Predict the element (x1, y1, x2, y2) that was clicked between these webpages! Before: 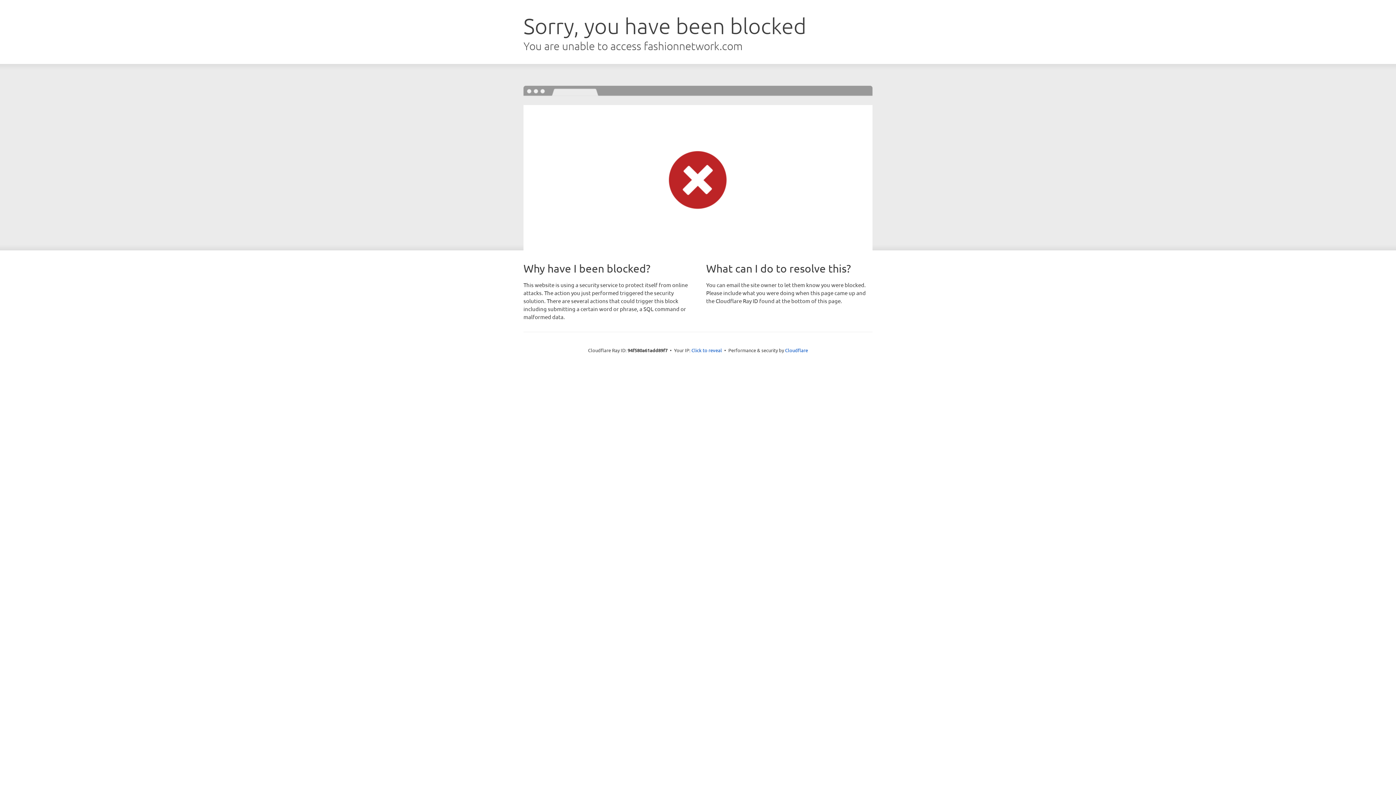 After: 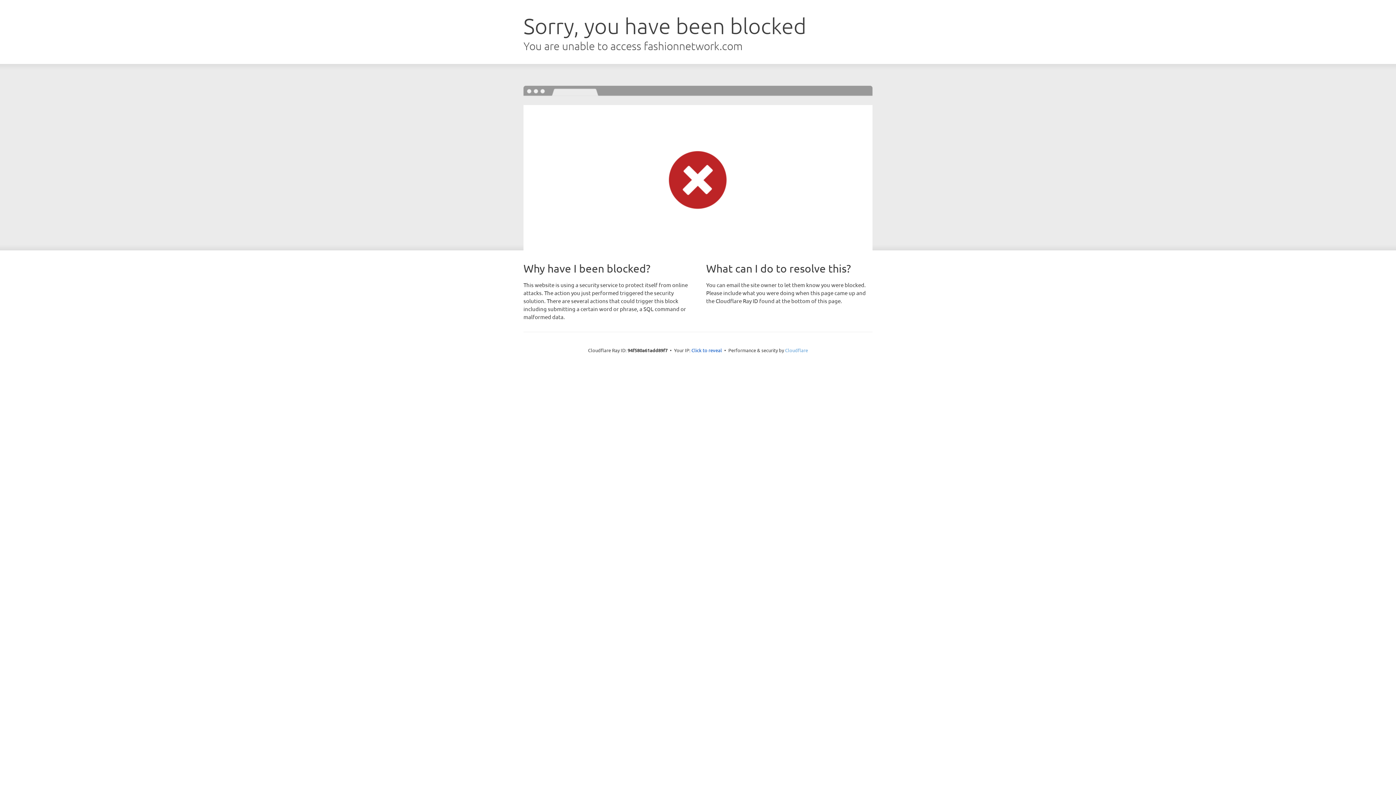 Action: bbox: (785, 347, 808, 353) label: Cloudflare